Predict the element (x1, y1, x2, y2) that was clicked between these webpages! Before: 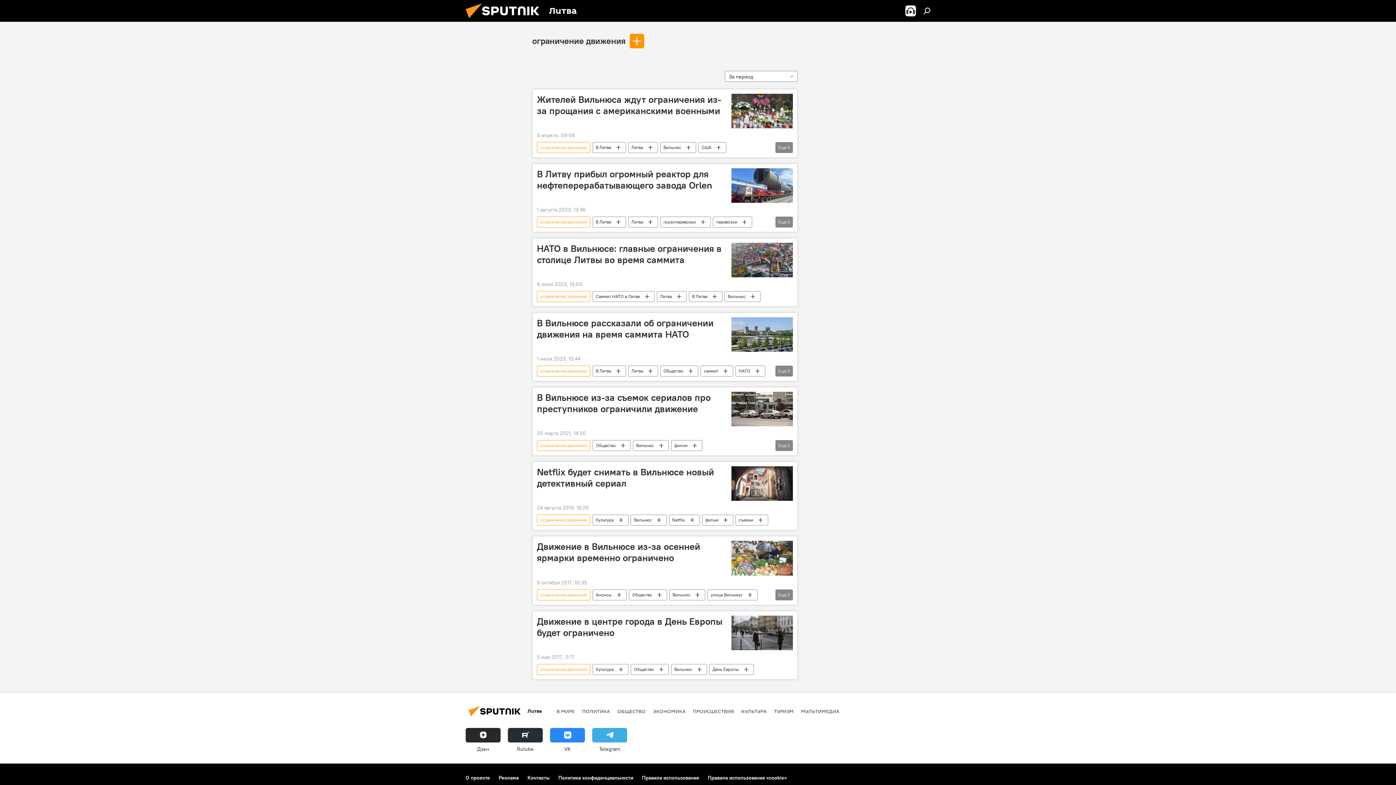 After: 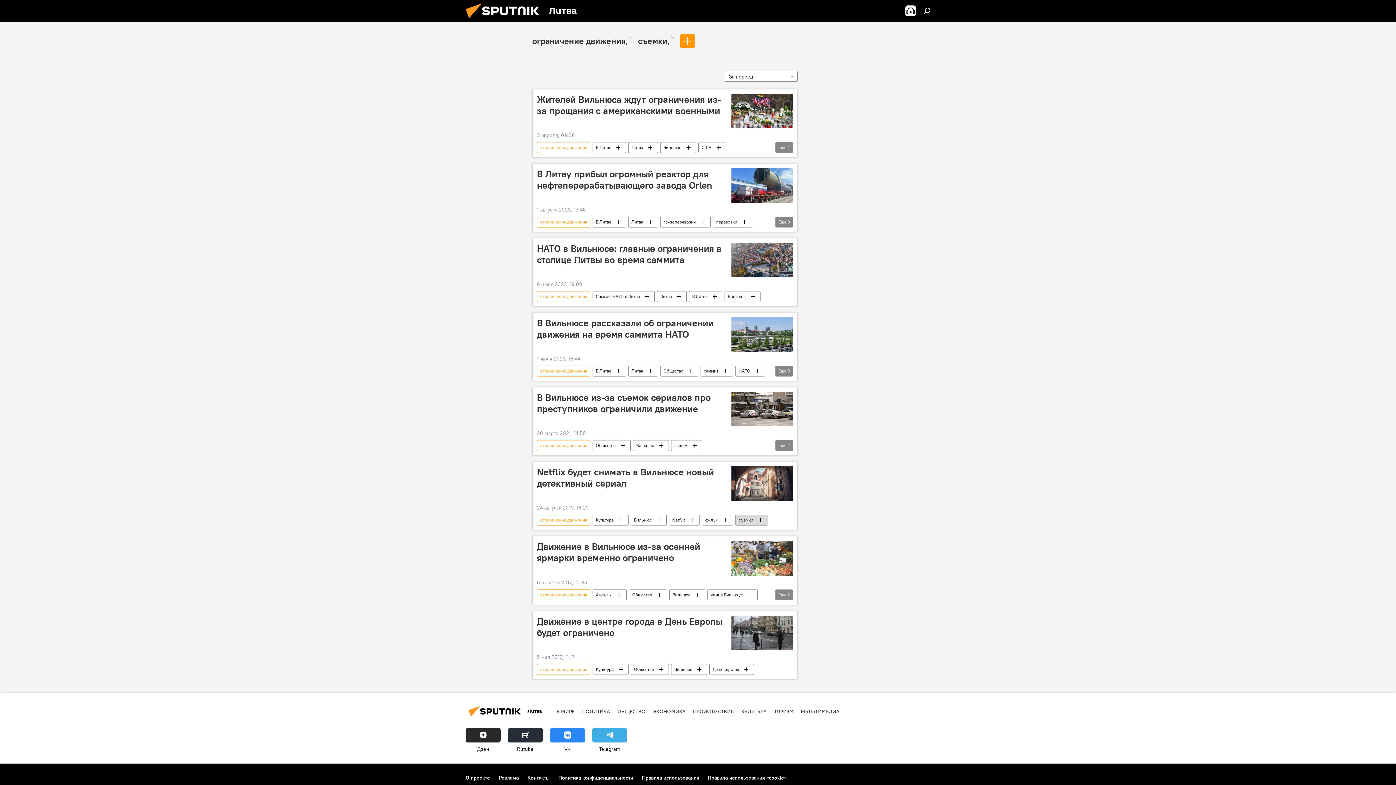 Action: bbox: (736, 515, 768, 525) label: съемки